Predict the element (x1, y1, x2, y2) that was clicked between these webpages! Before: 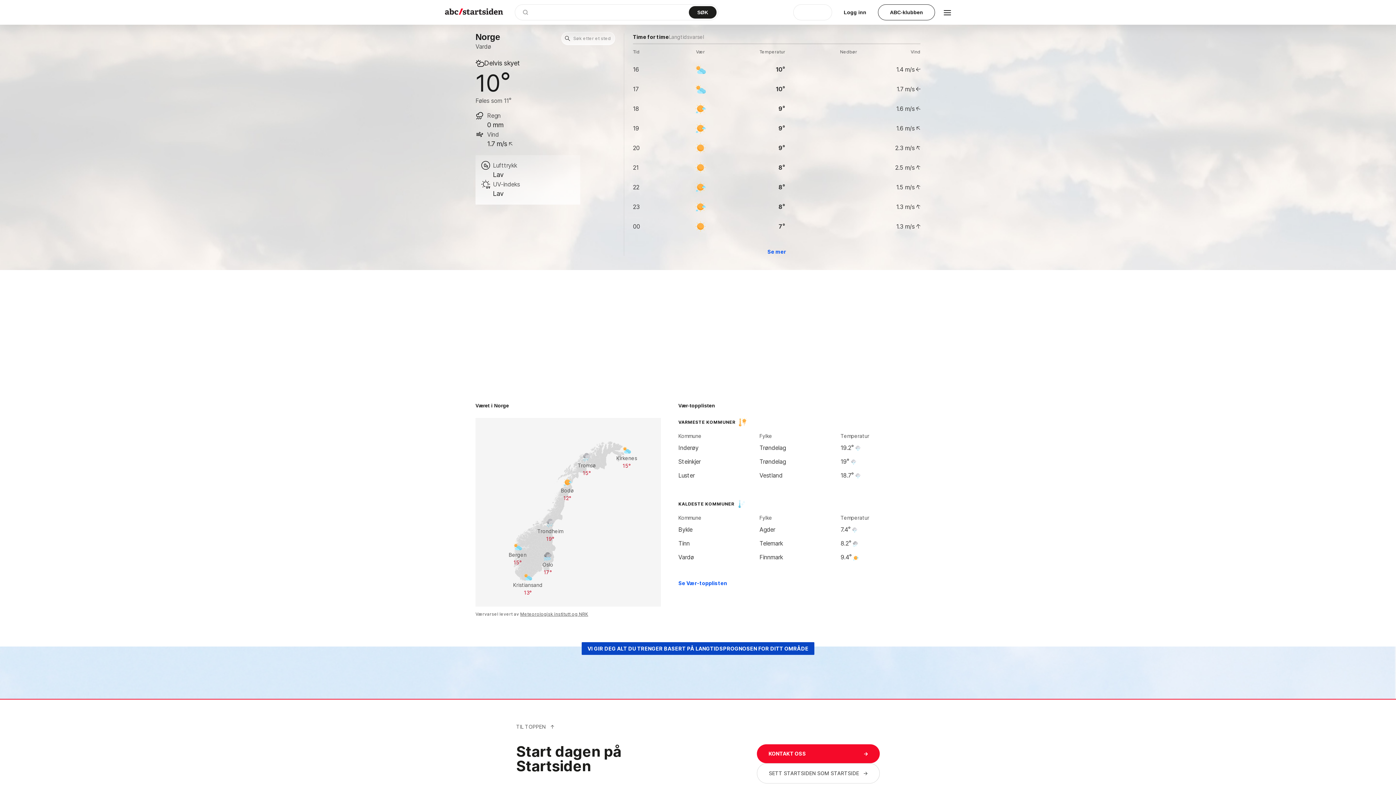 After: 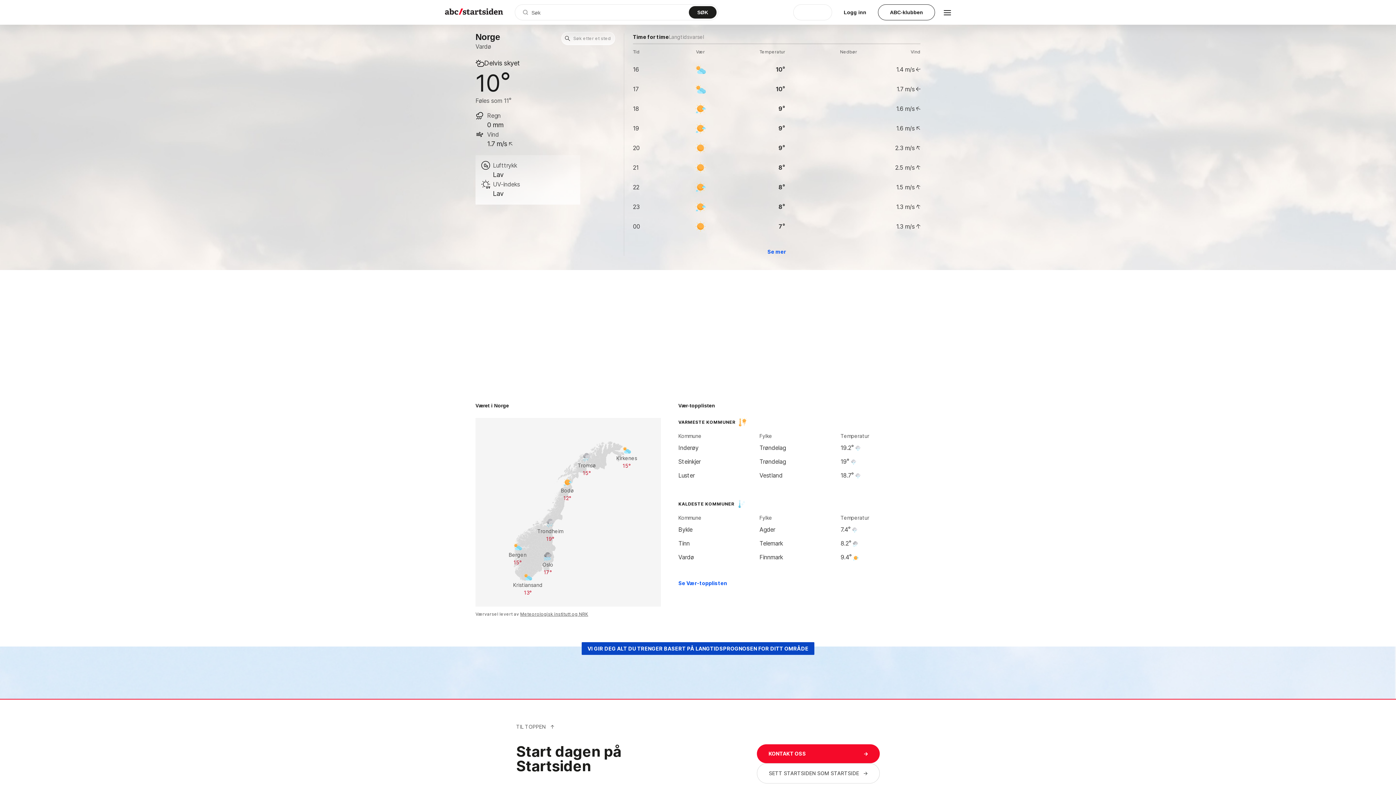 Action: bbox: (633, 33, 669, 40) label: Time for time